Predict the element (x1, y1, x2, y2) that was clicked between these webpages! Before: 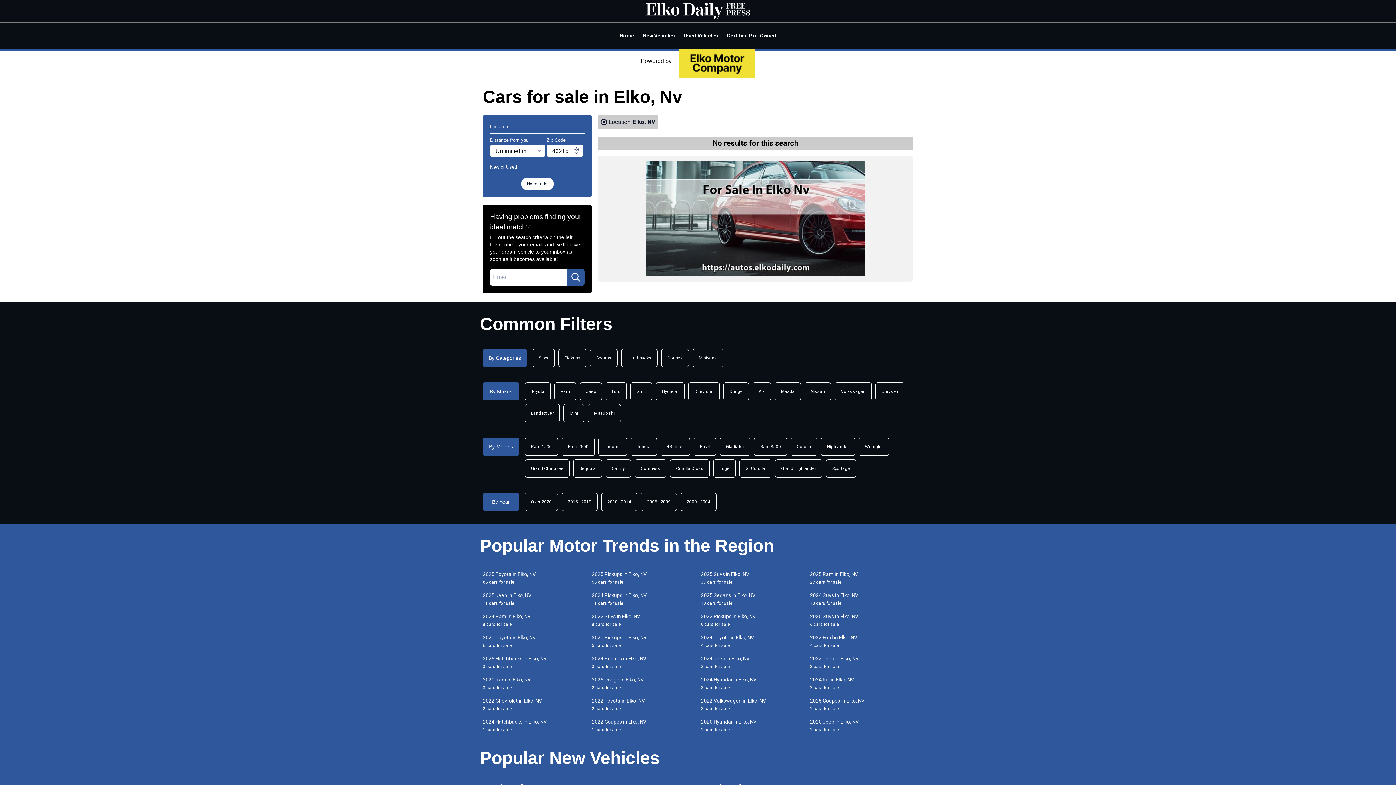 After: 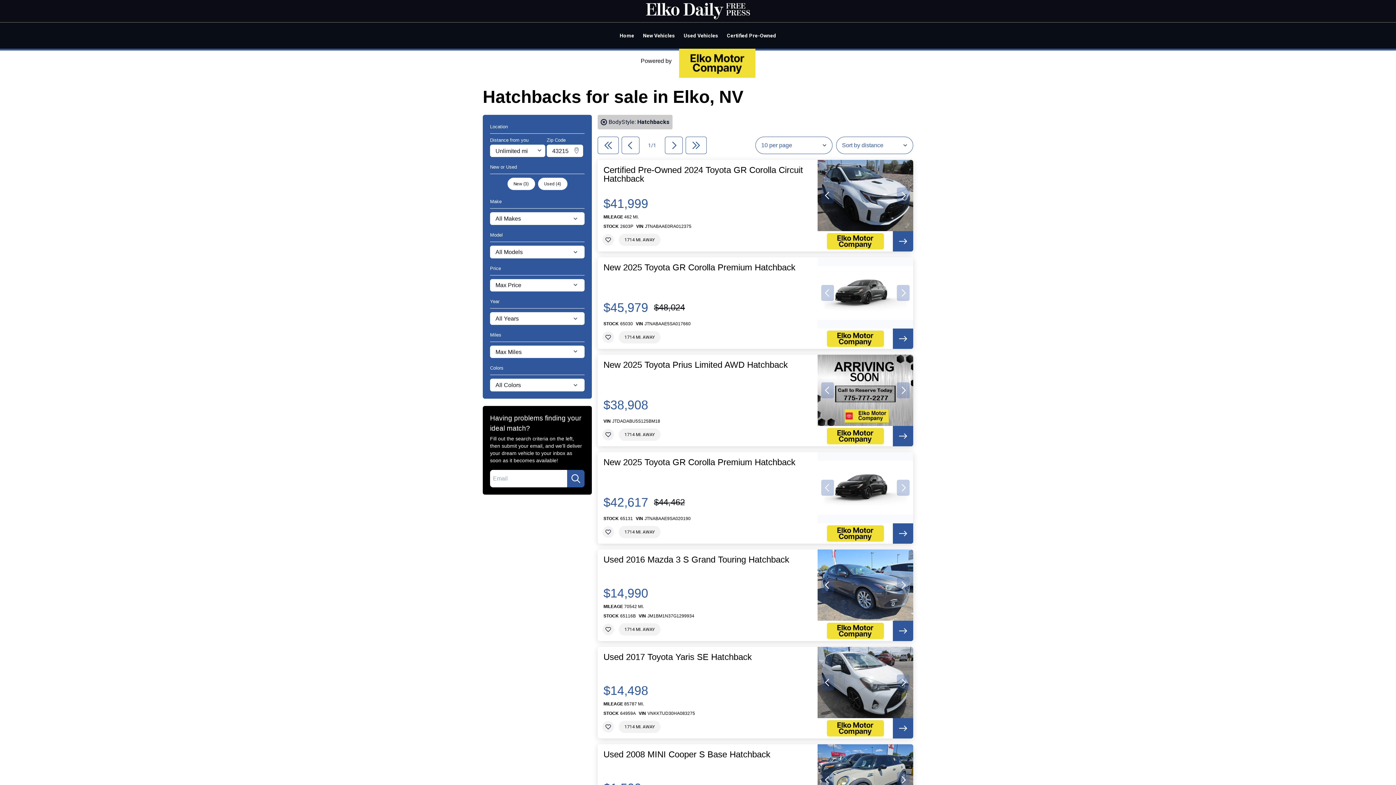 Action: bbox: (621, 349, 657, 367) label: Hatchbacks